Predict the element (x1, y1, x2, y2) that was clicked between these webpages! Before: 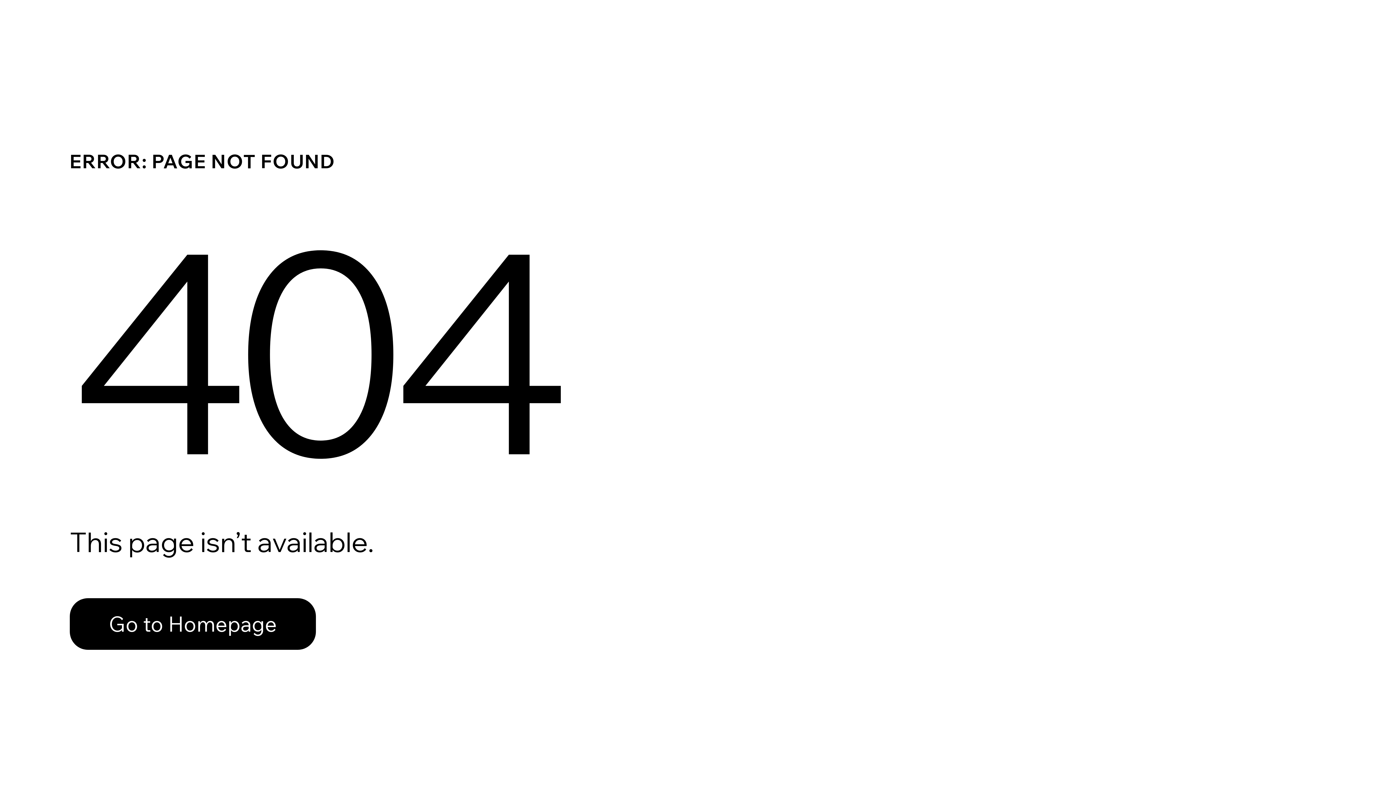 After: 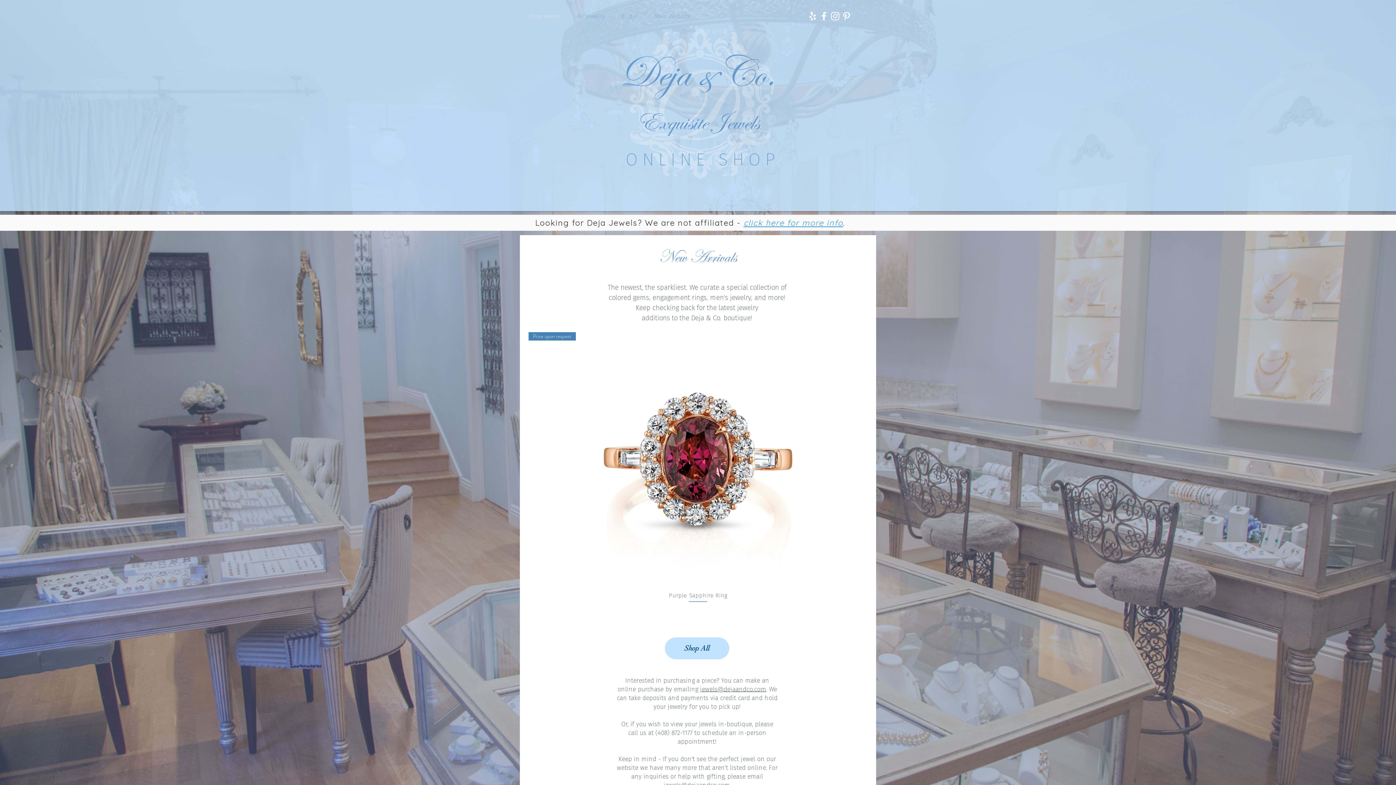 Action: bbox: (69, 582, 768, 659) label: Go to Homepage